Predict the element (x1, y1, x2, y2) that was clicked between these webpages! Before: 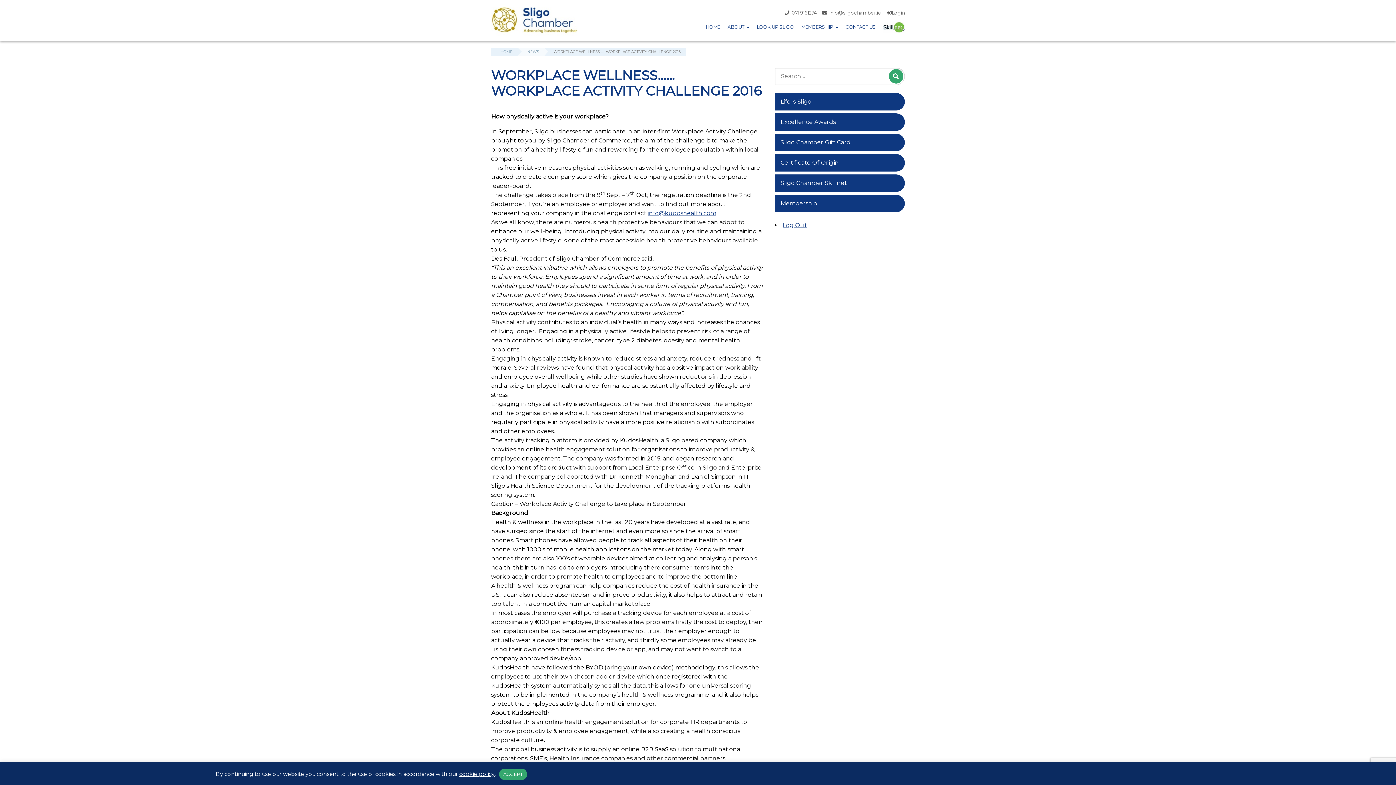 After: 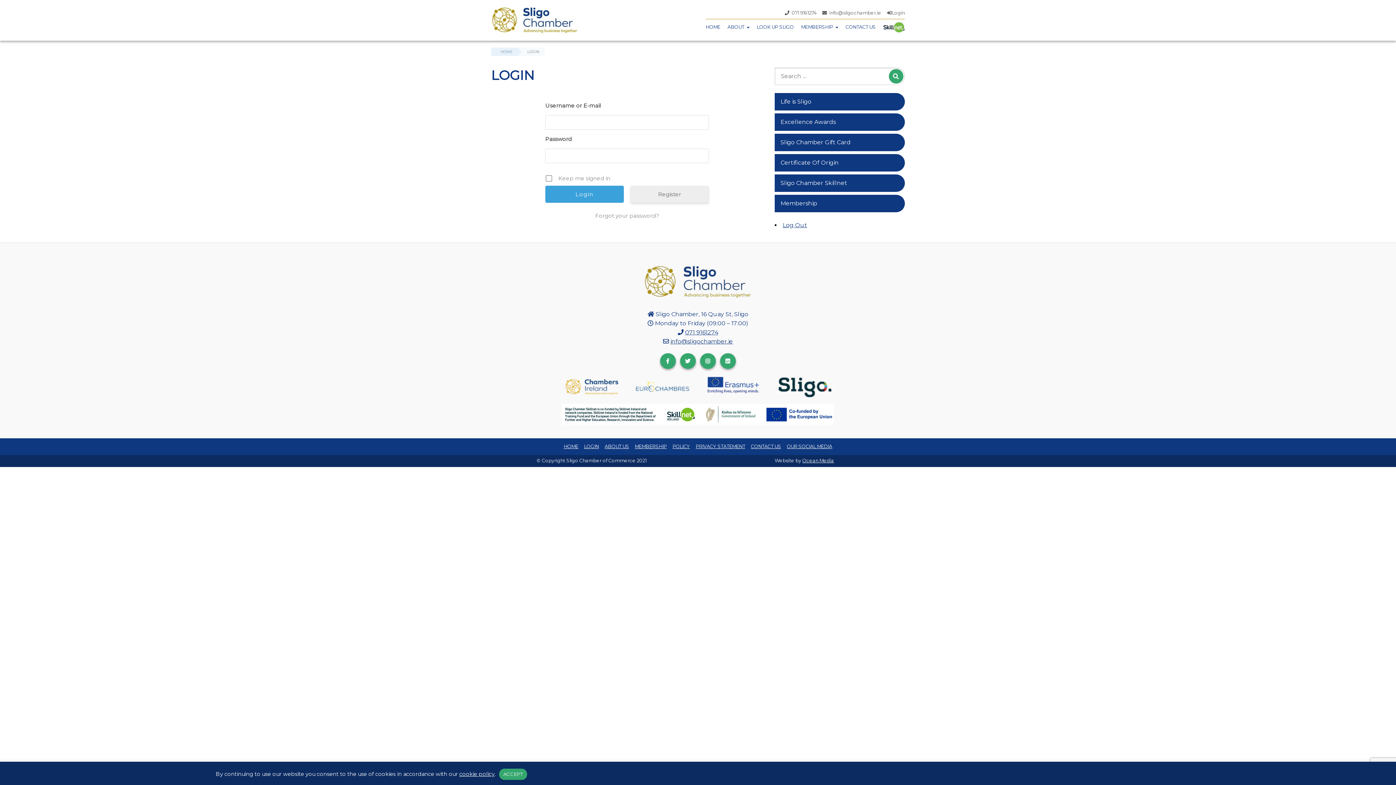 Action: bbox: (887, 10, 905, 15) label: Login